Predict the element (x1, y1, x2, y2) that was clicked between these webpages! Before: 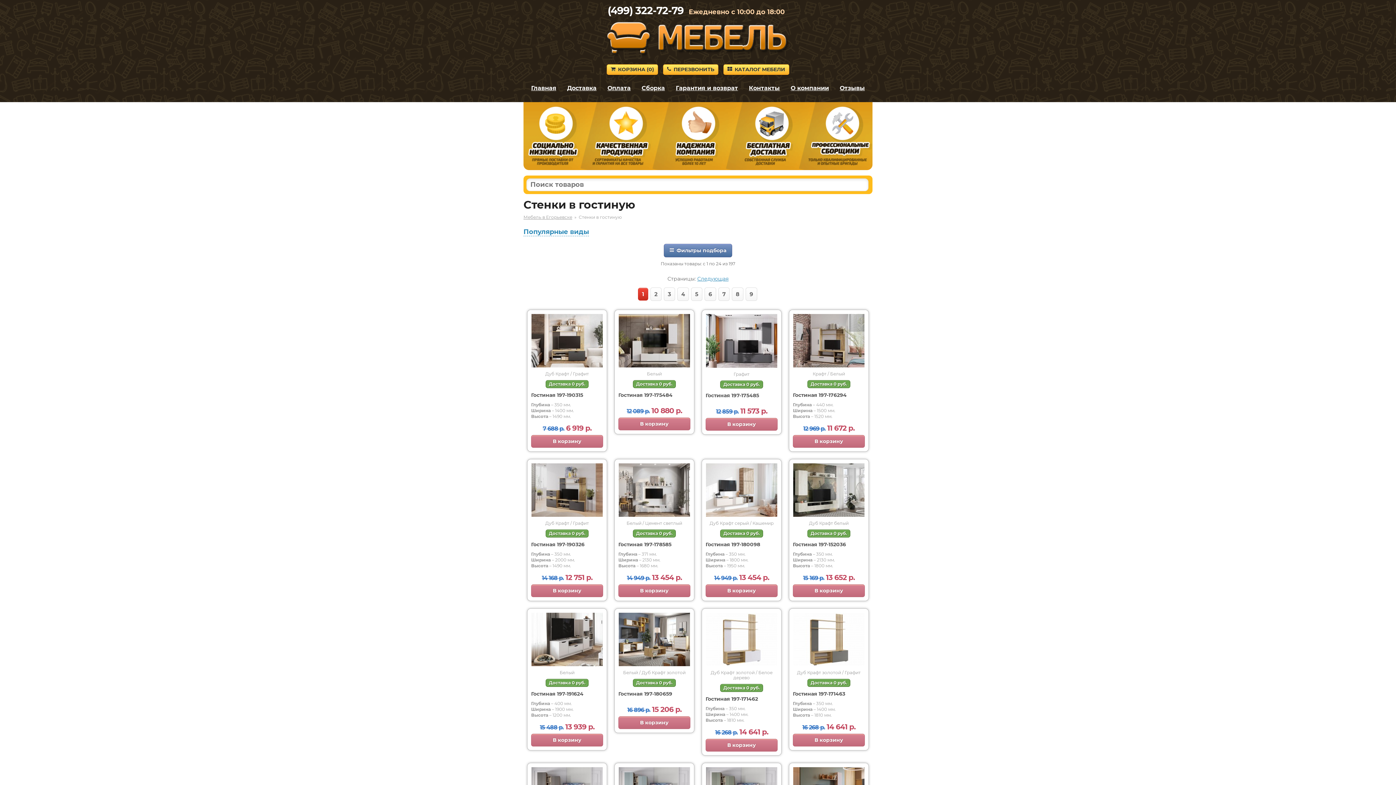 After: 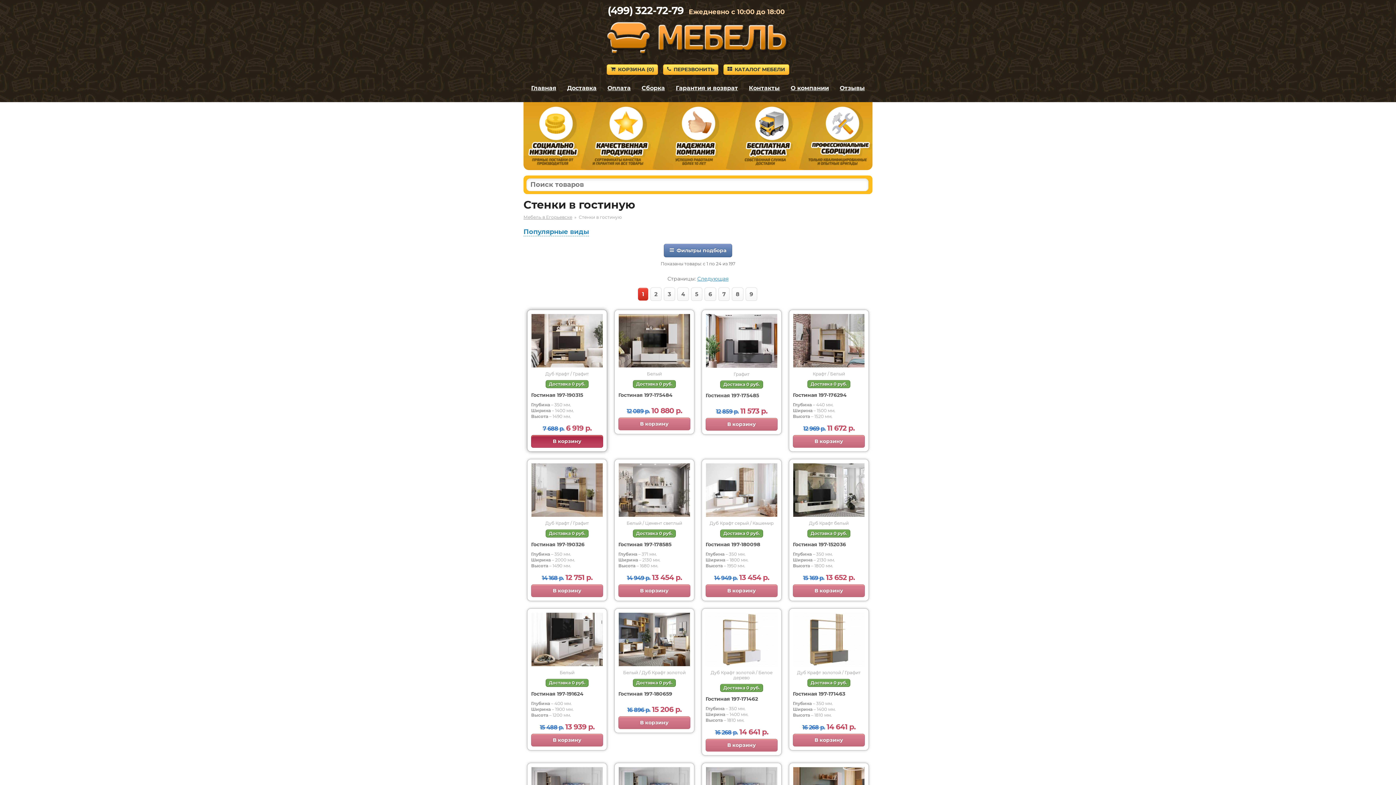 Action: label: В корзину bbox: (531, 435, 603, 448)